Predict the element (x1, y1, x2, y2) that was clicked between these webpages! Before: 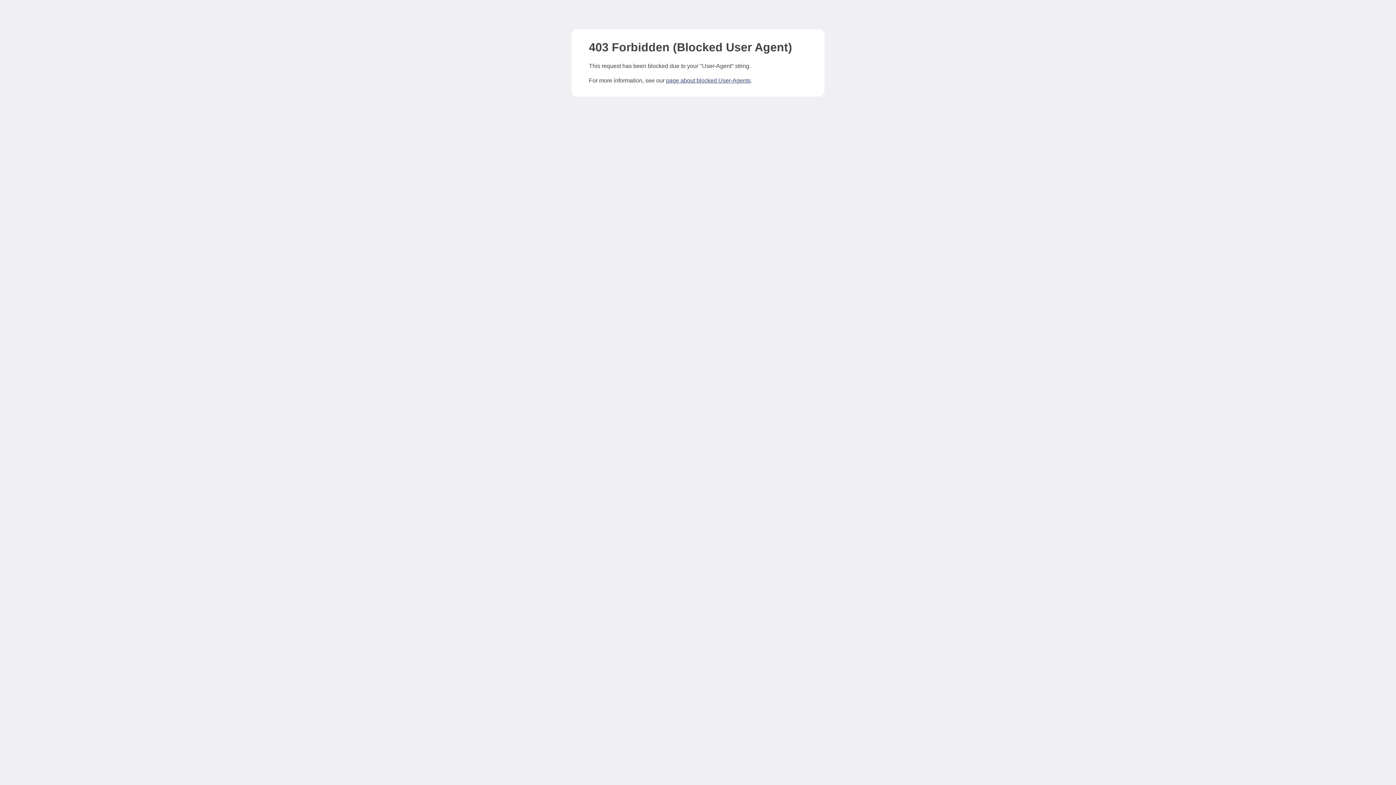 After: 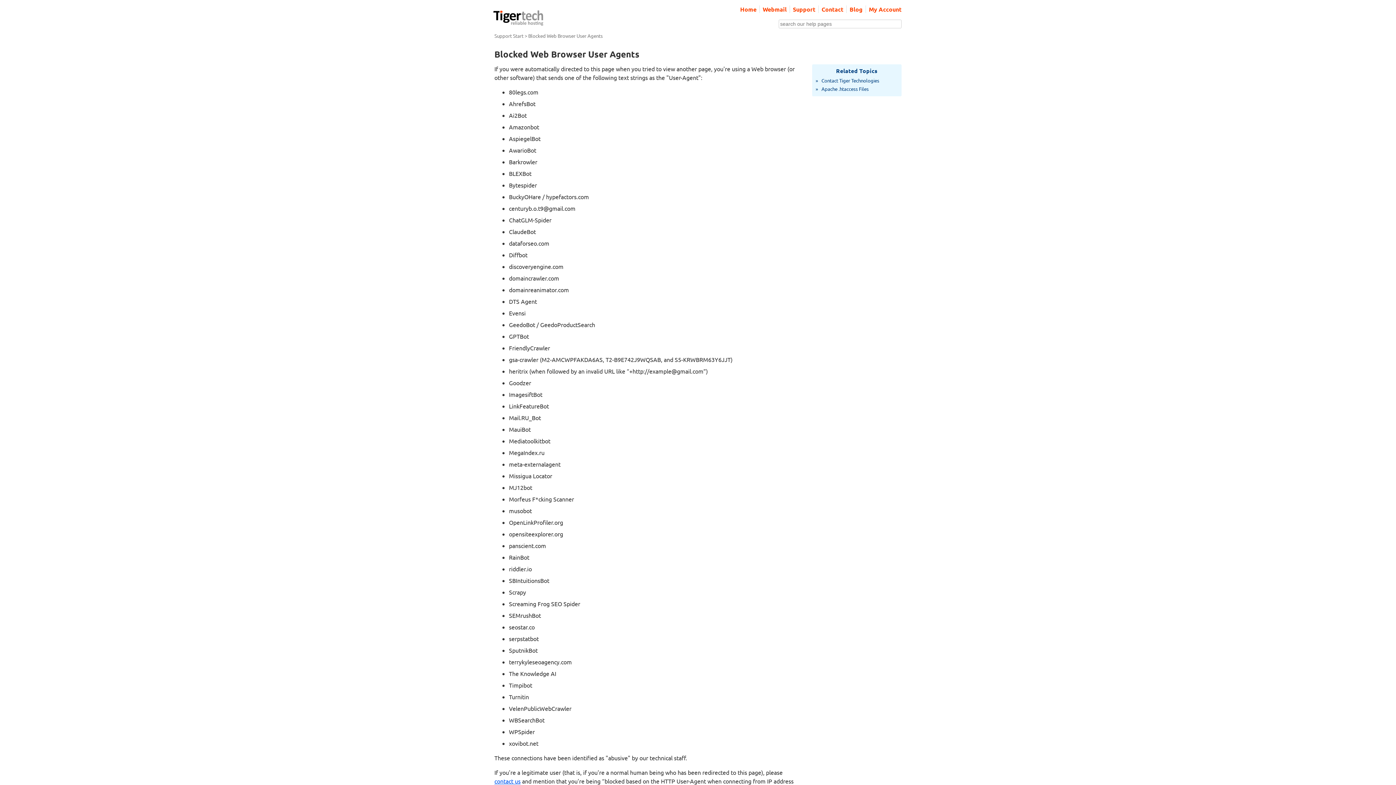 Action: bbox: (666, 77, 750, 83) label: page about blocked User-Agents